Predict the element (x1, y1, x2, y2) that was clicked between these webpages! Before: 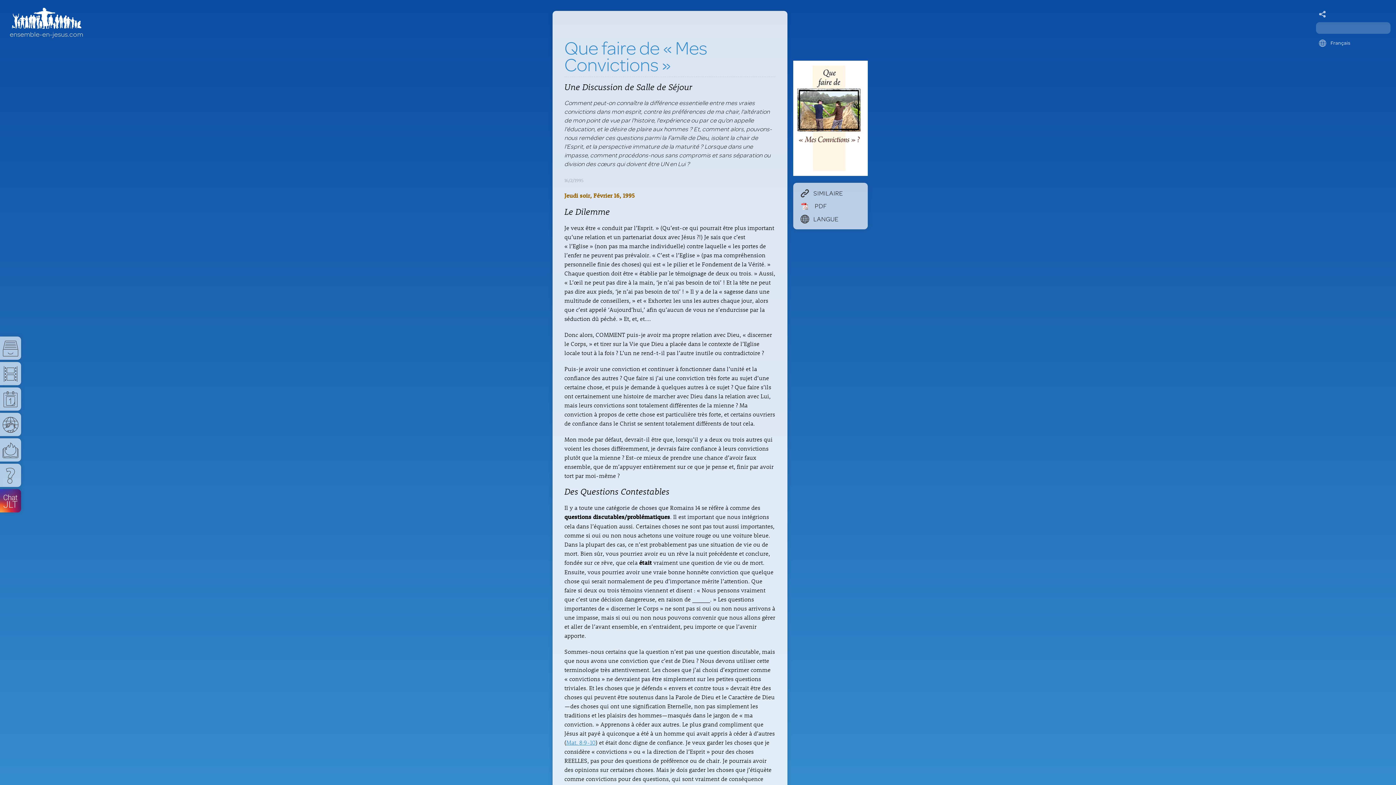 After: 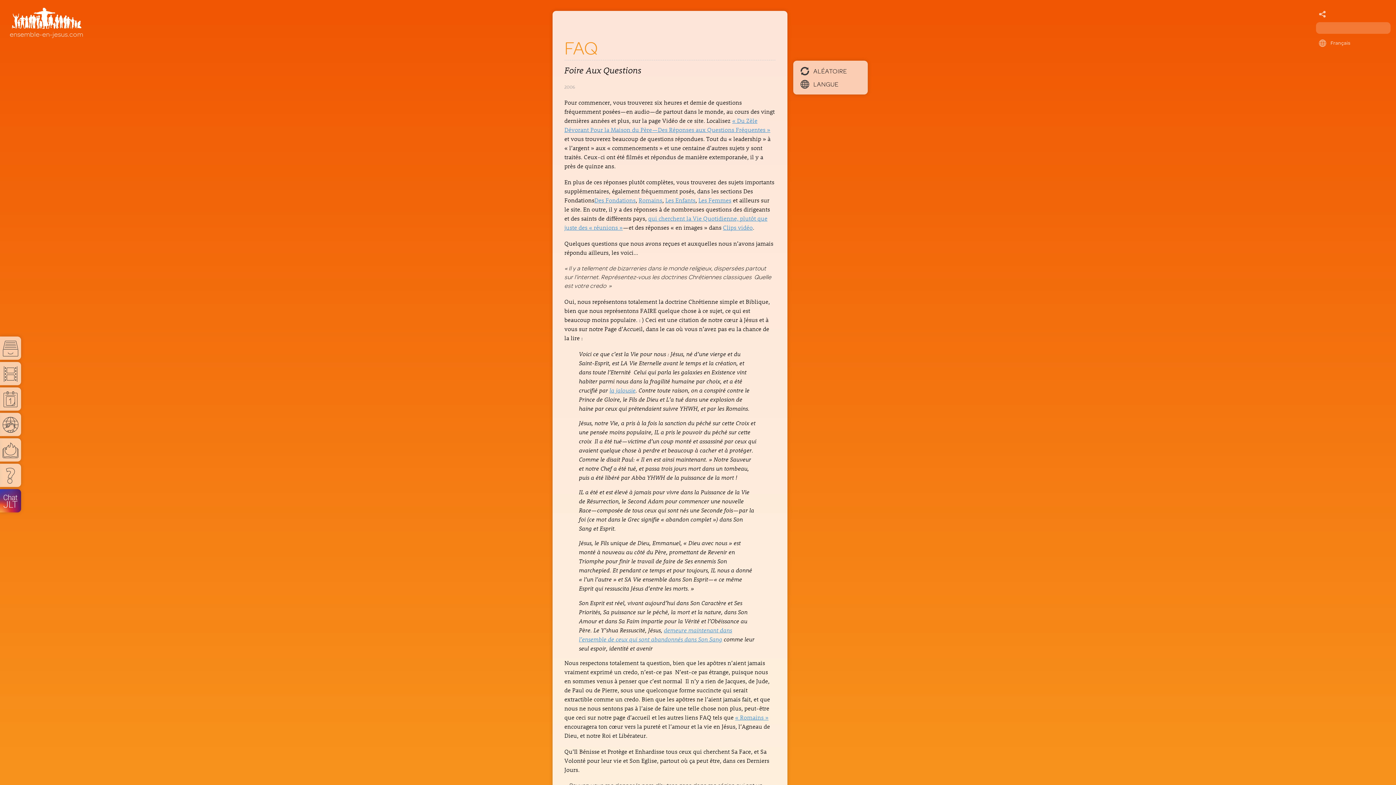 Action: bbox: (0, 464, 21, 487)